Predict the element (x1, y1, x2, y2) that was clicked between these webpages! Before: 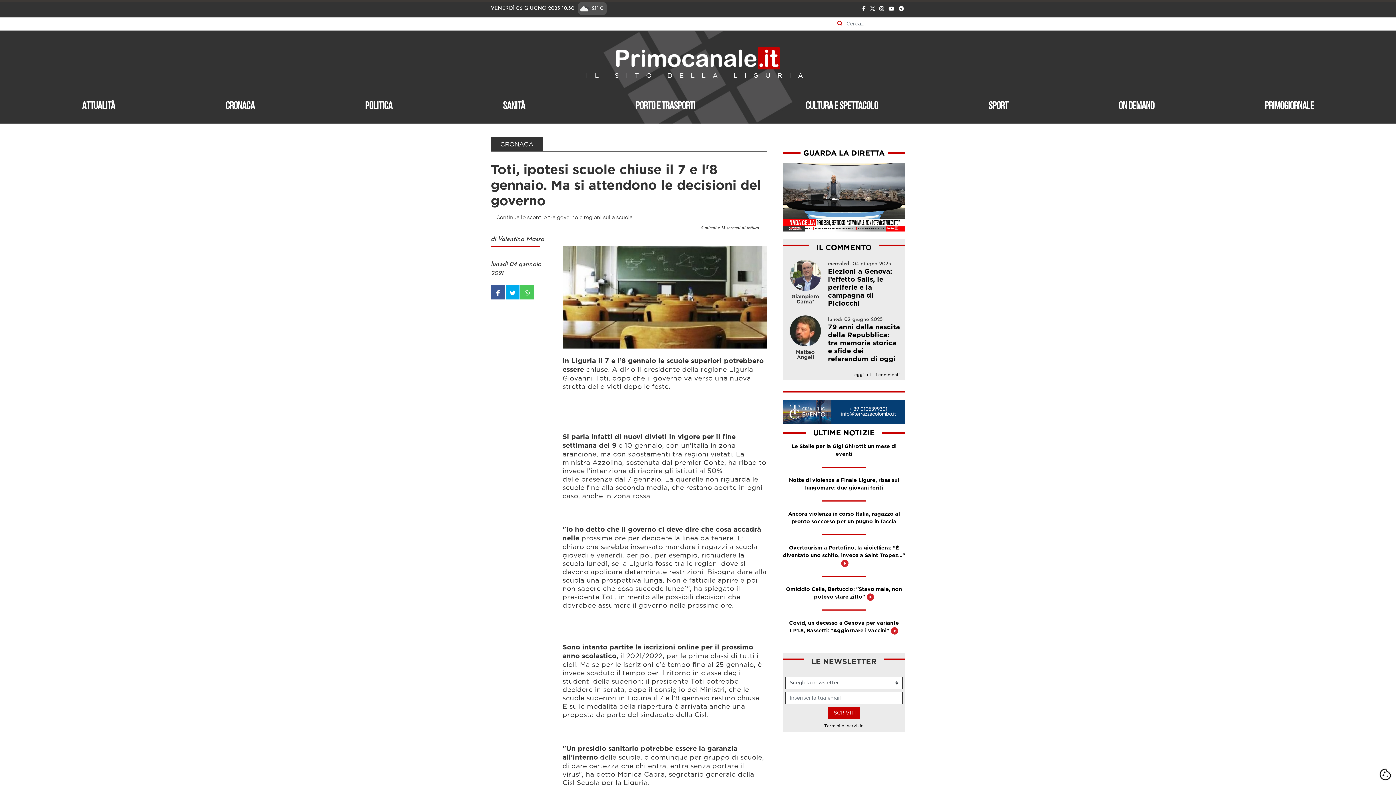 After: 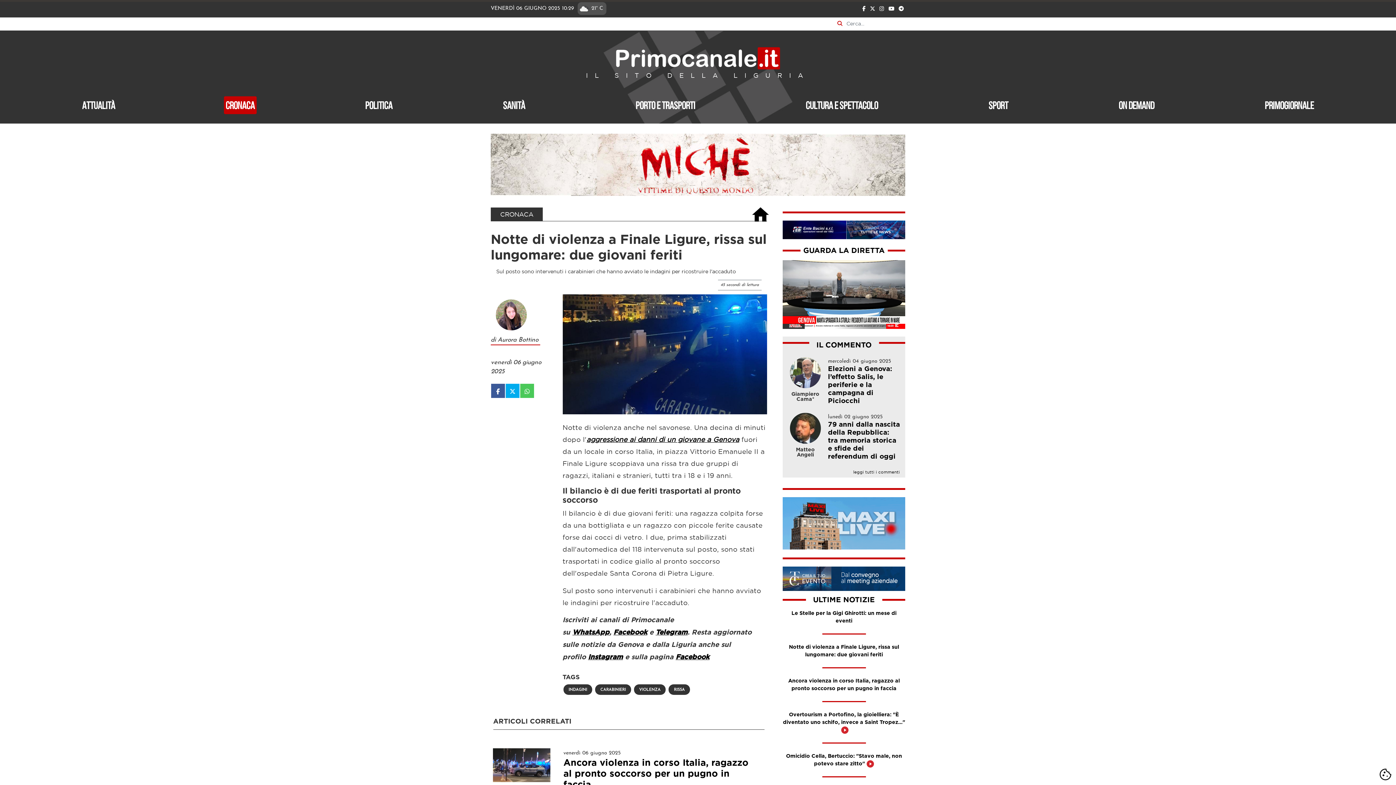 Action: bbox: (782, 477, 905, 501) label: Notte di violenza a Finale Ligure, rissa sul lungomare: due giovani feriti